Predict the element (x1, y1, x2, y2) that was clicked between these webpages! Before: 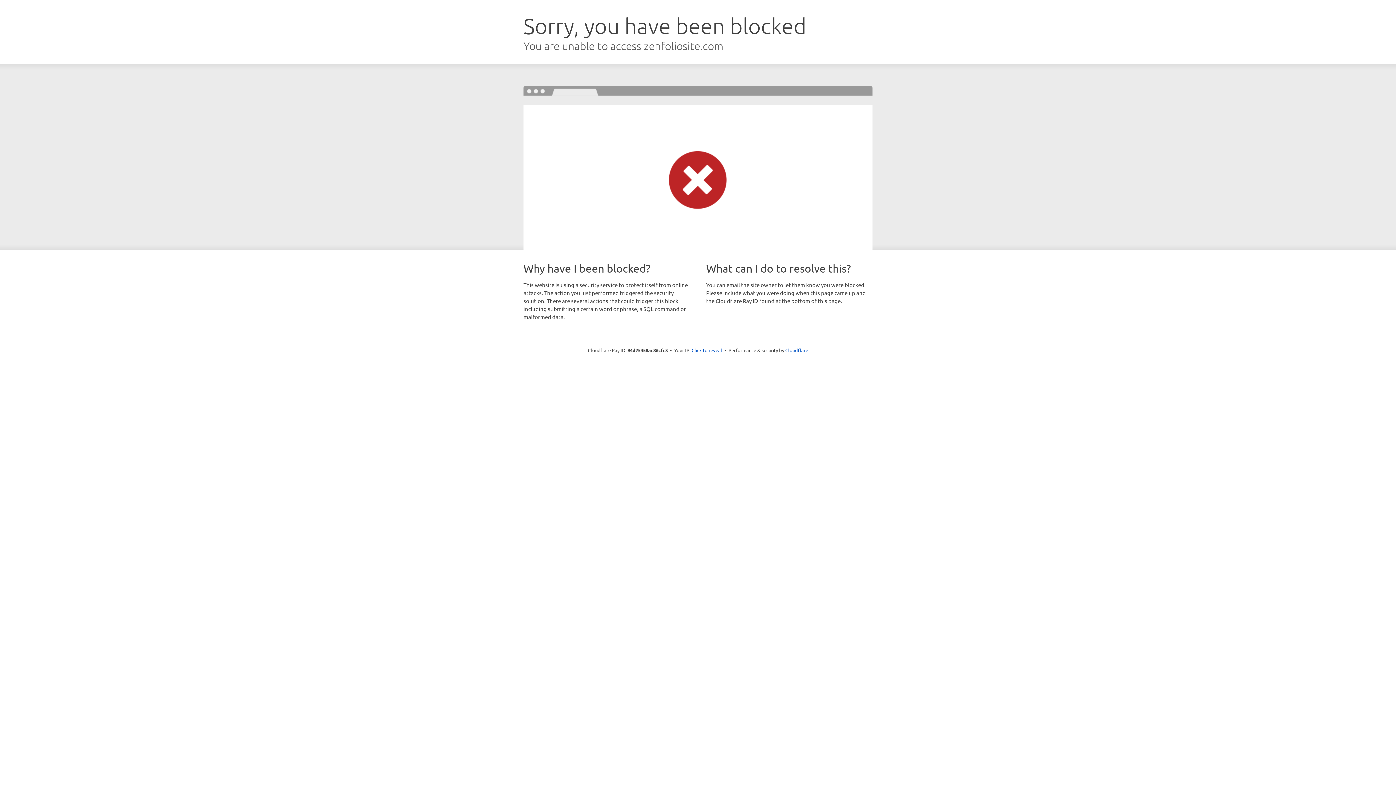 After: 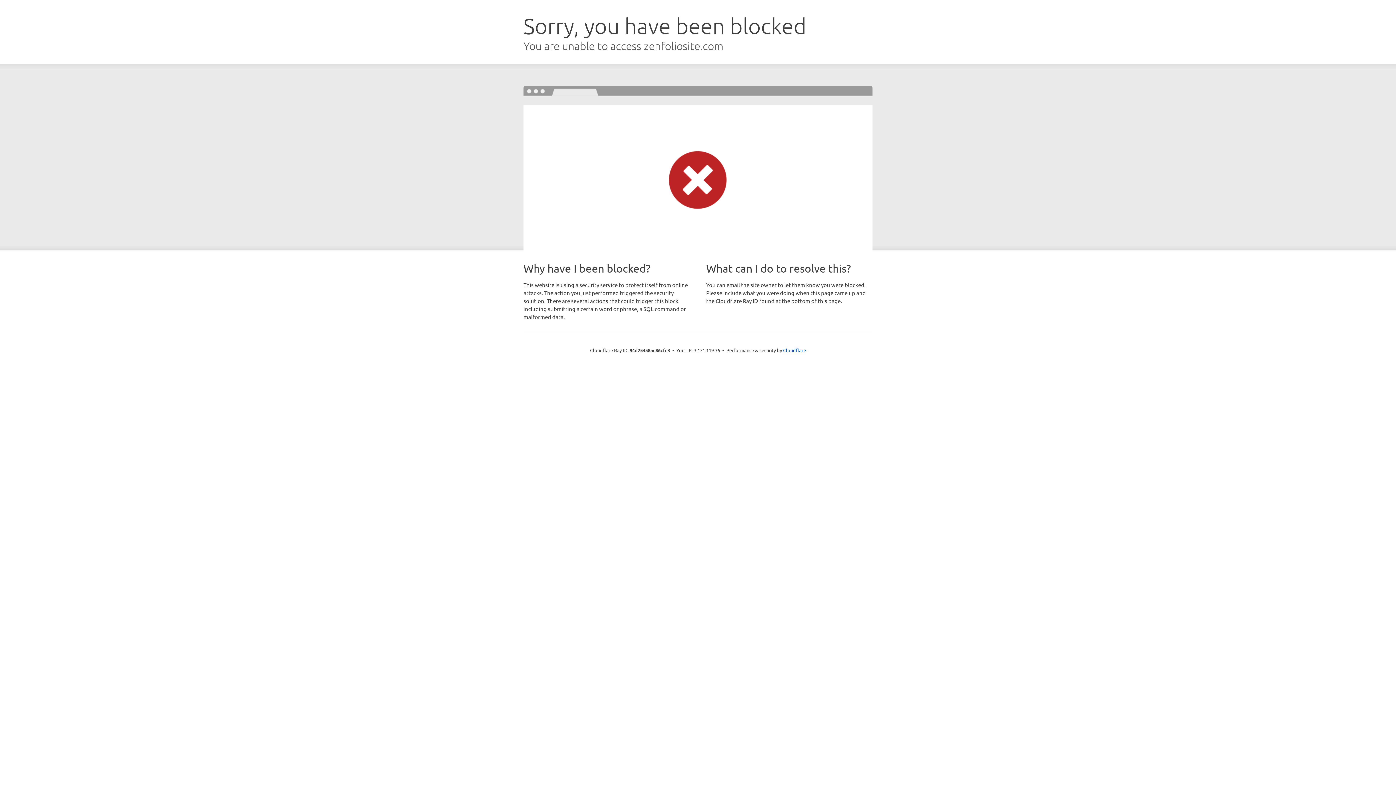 Action: bbox: (691, 346, 722, 353) label: Click to reveal